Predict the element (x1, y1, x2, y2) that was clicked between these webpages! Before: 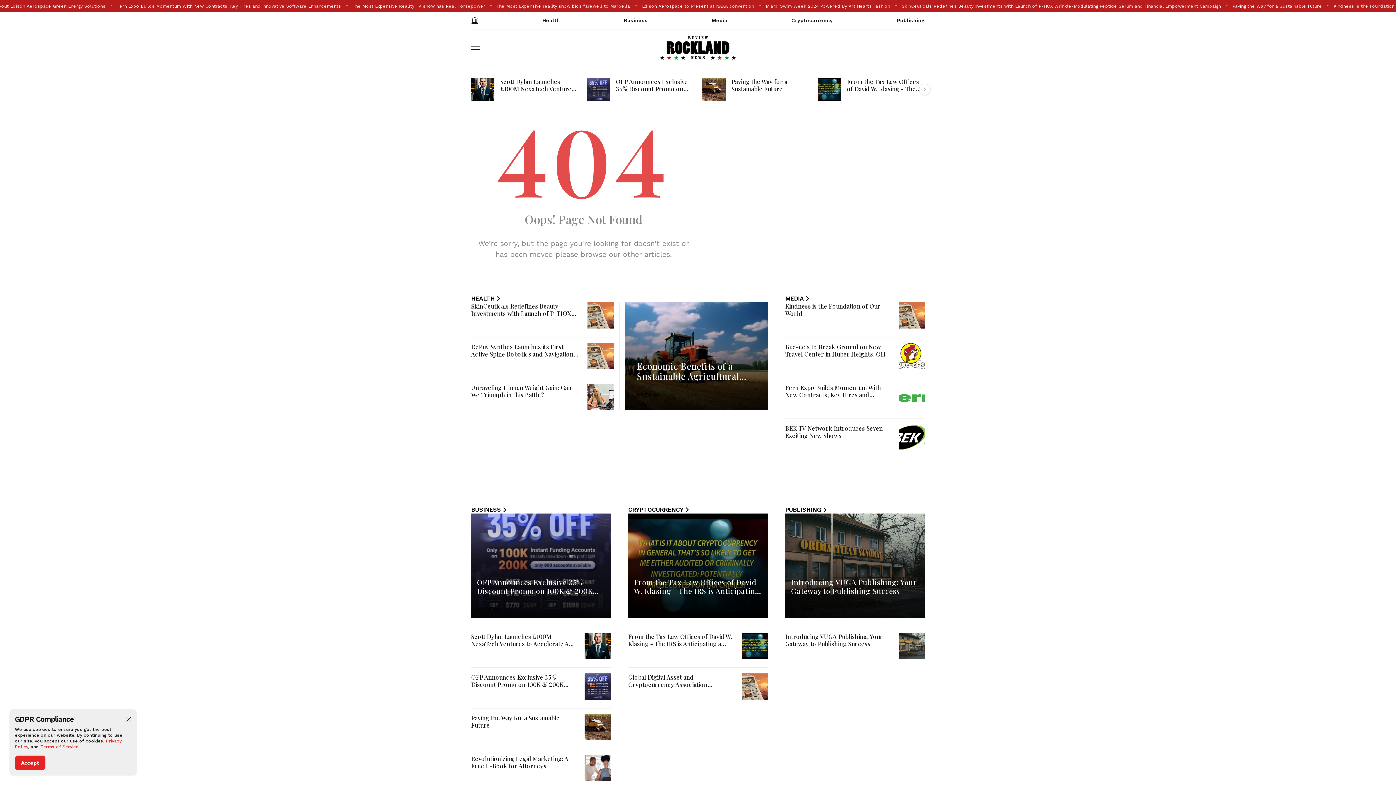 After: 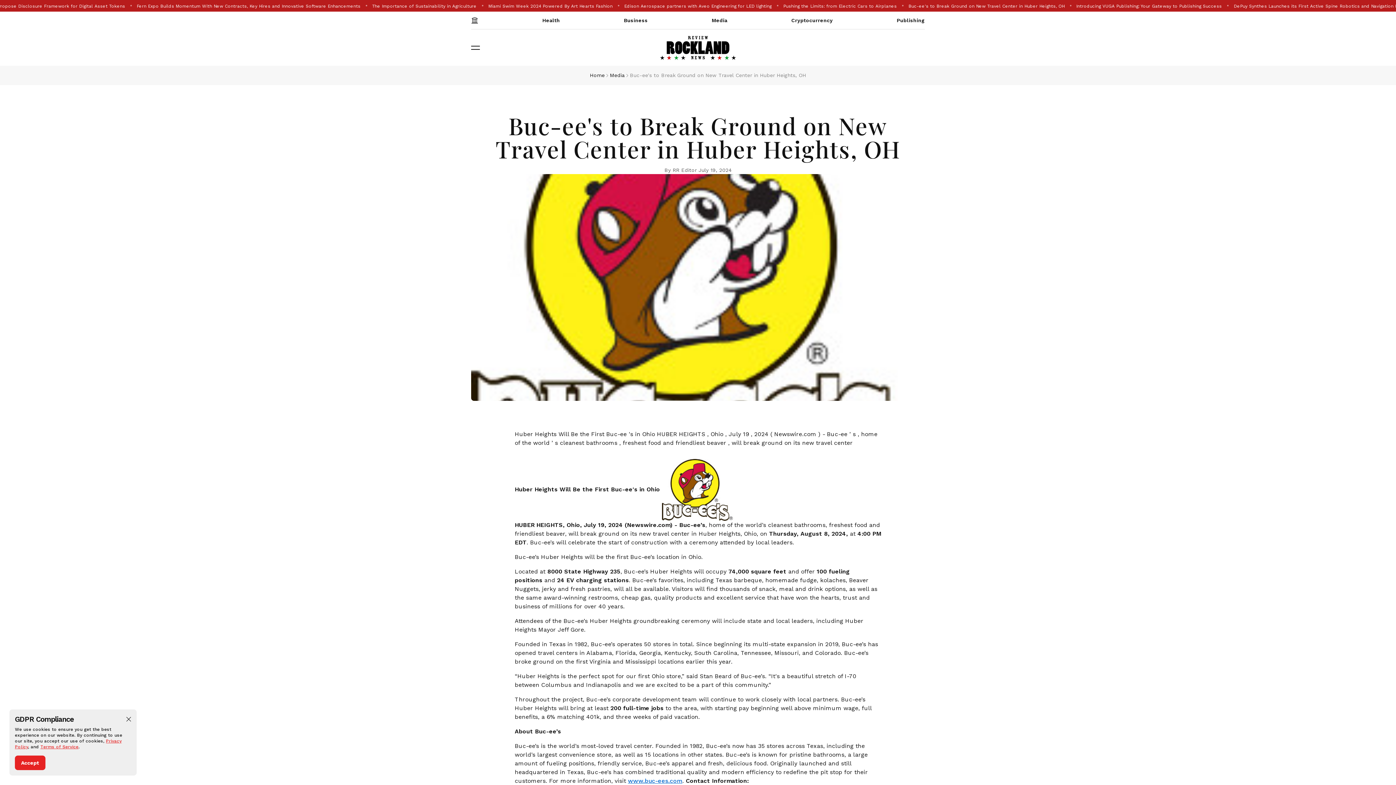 Action: bbox: (898, 343, 925, 369)